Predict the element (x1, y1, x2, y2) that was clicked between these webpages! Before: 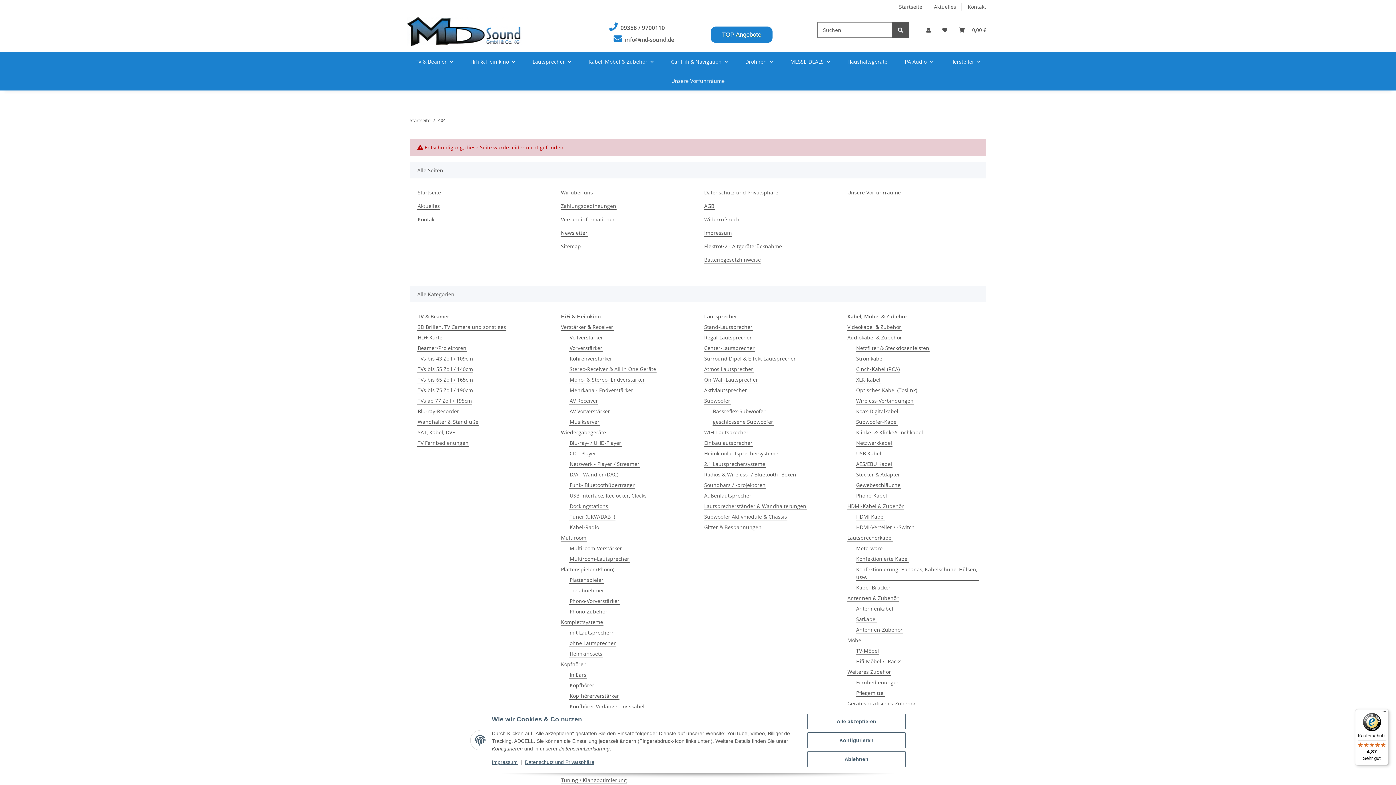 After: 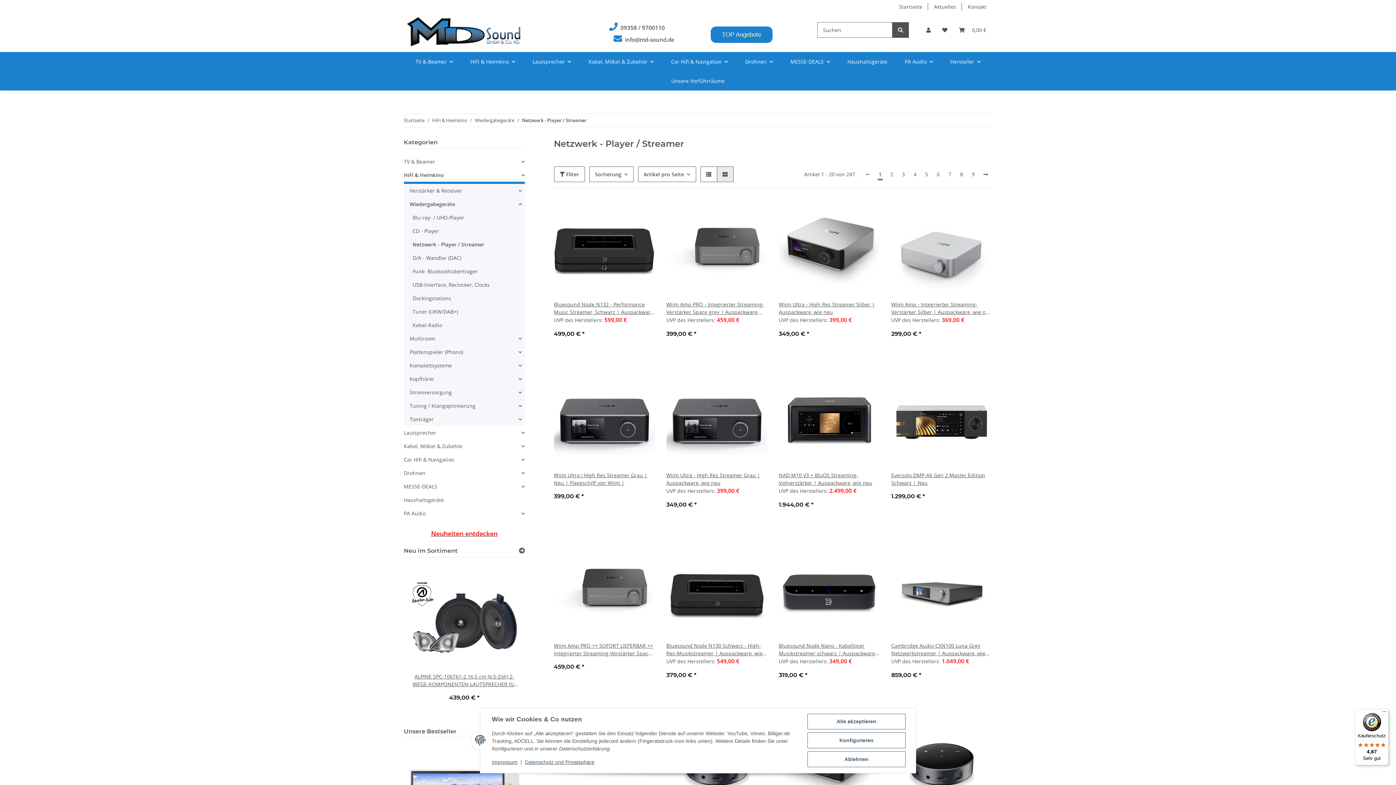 Action: label: Netzwerk - Player / Streamer bbox: (569, 460, 640, 468)